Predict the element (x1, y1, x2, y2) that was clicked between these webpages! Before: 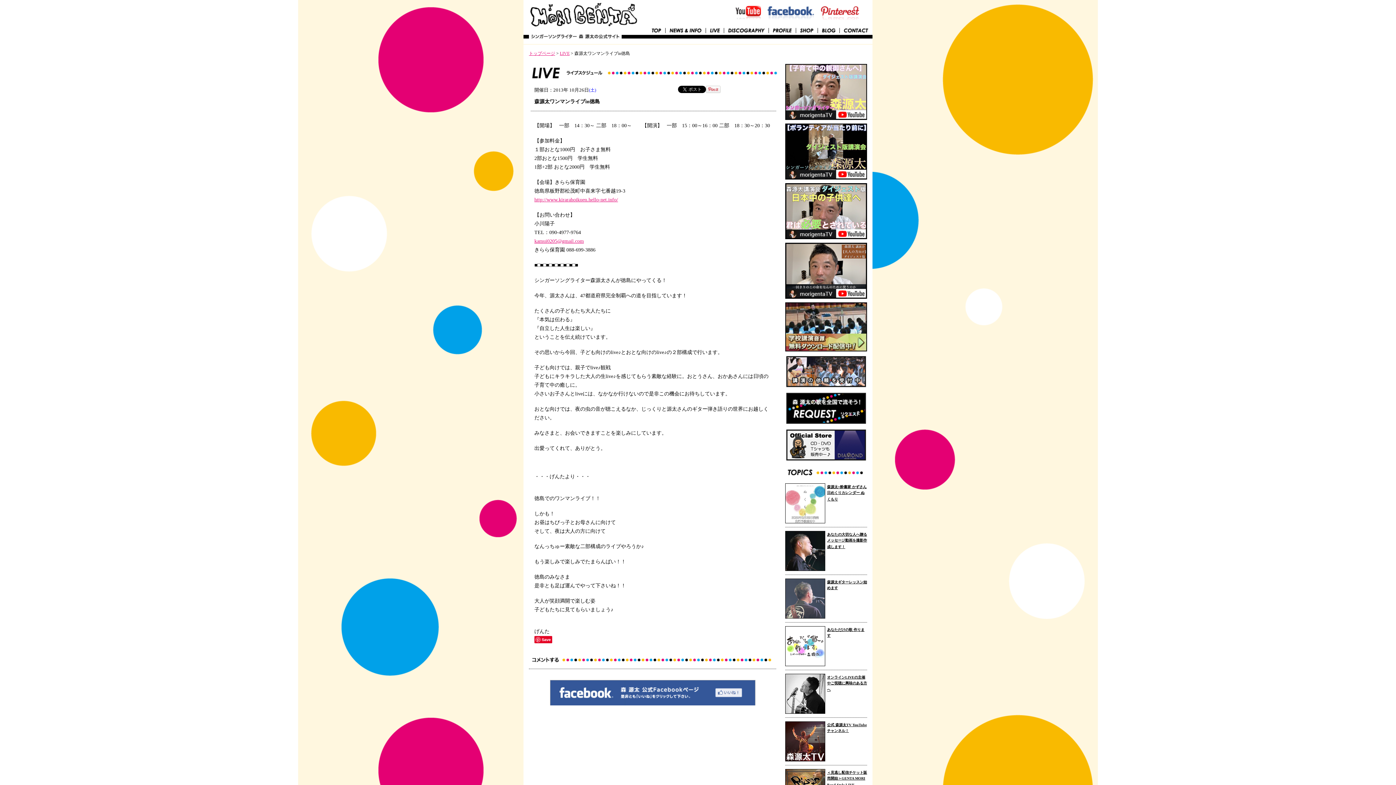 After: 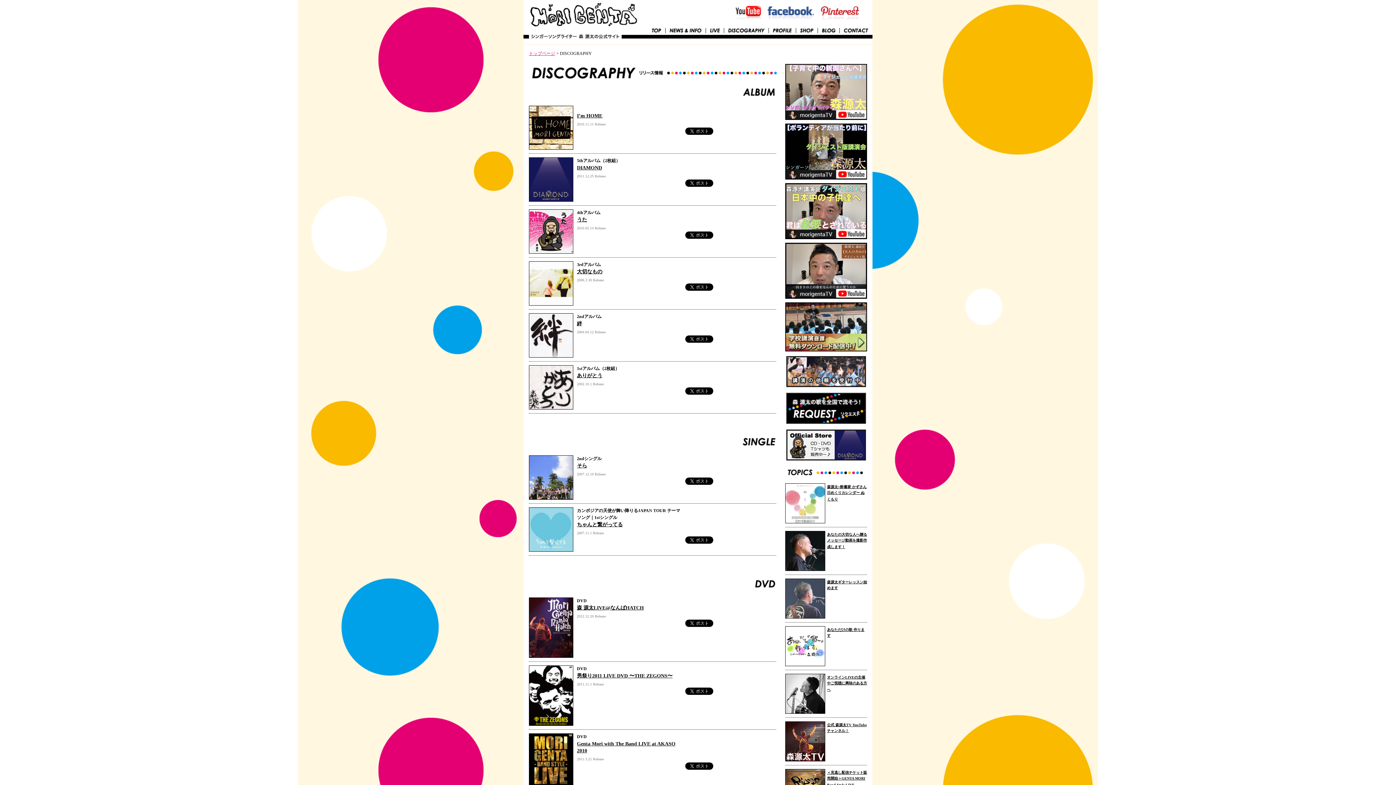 Action: bbox: (724, 28, 769, 33)